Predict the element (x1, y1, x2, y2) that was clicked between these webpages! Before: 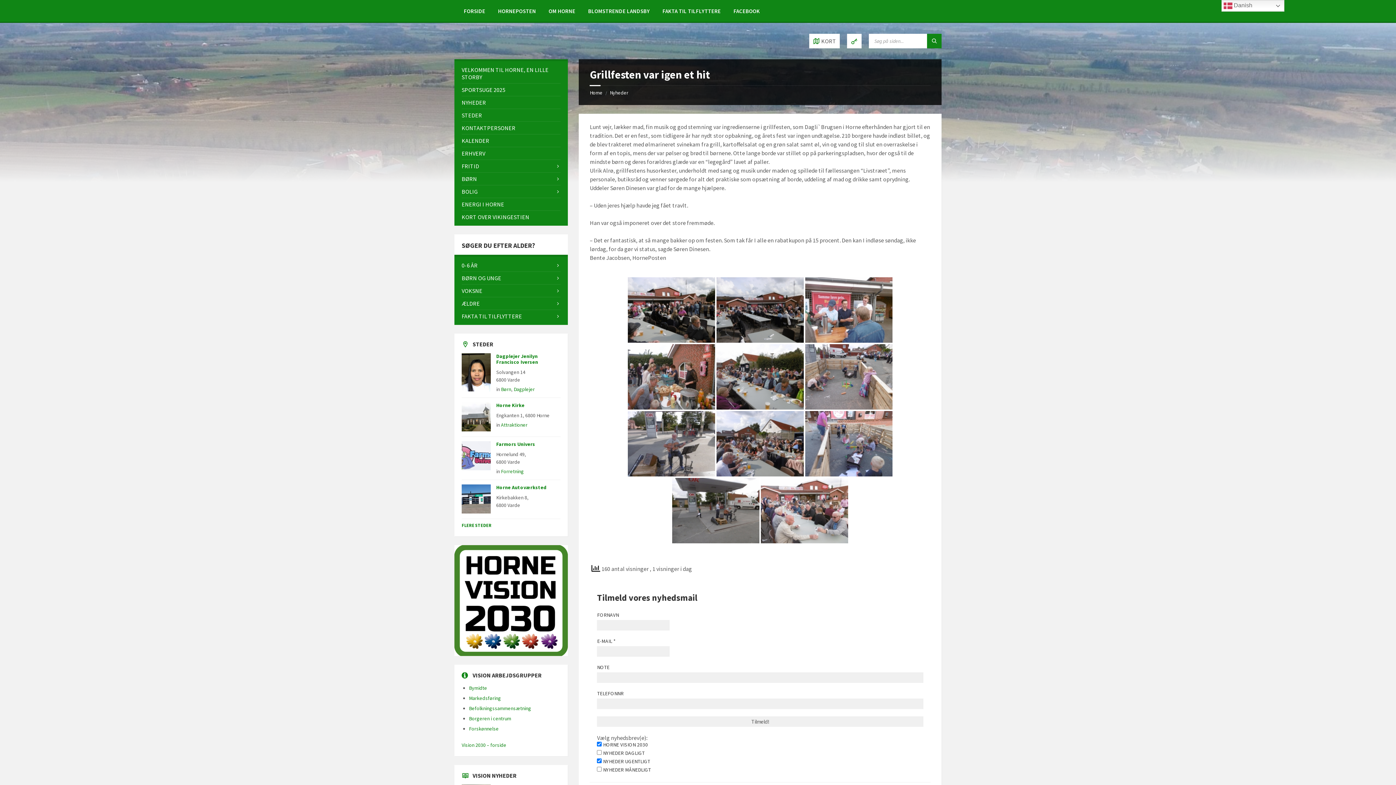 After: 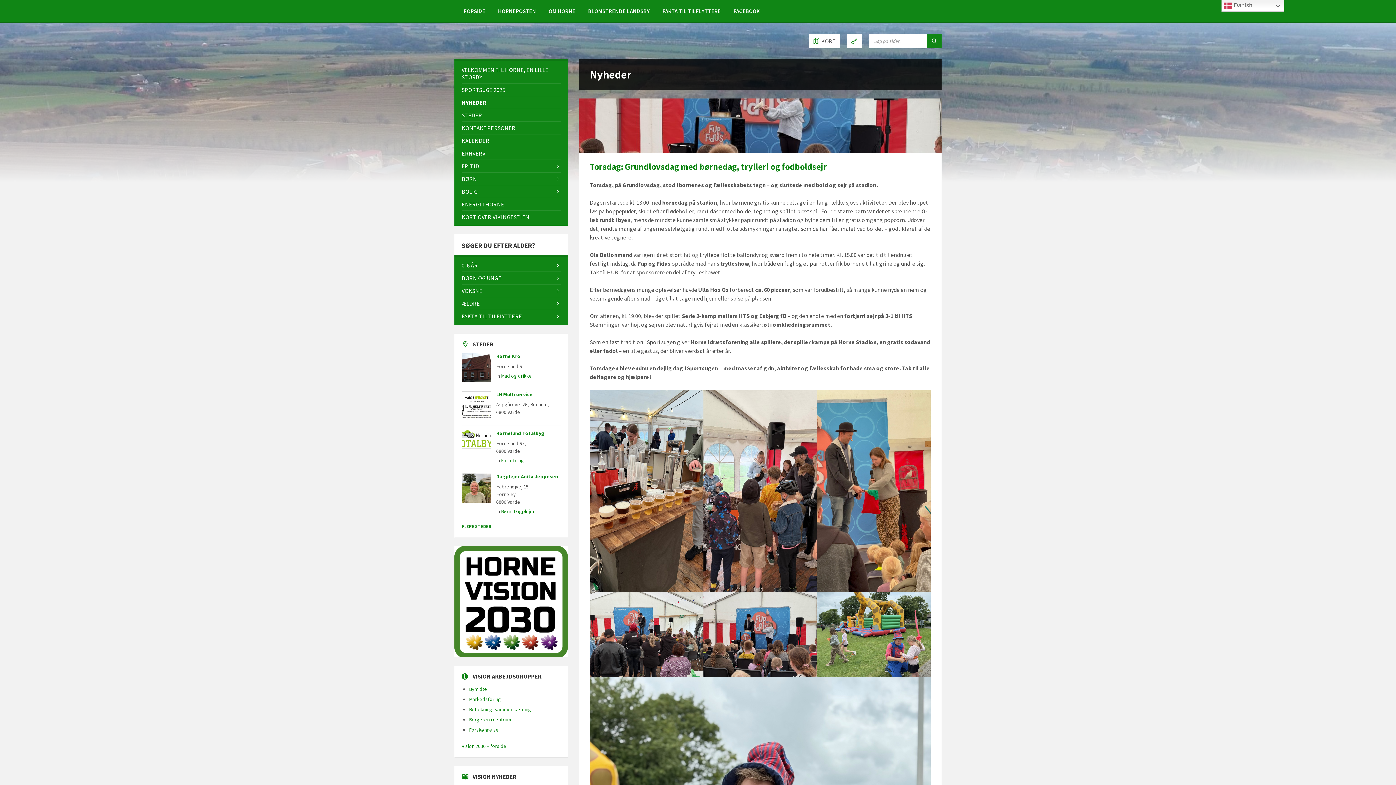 Action: label: Nyheder bbox: (609, 89, 628, 96)